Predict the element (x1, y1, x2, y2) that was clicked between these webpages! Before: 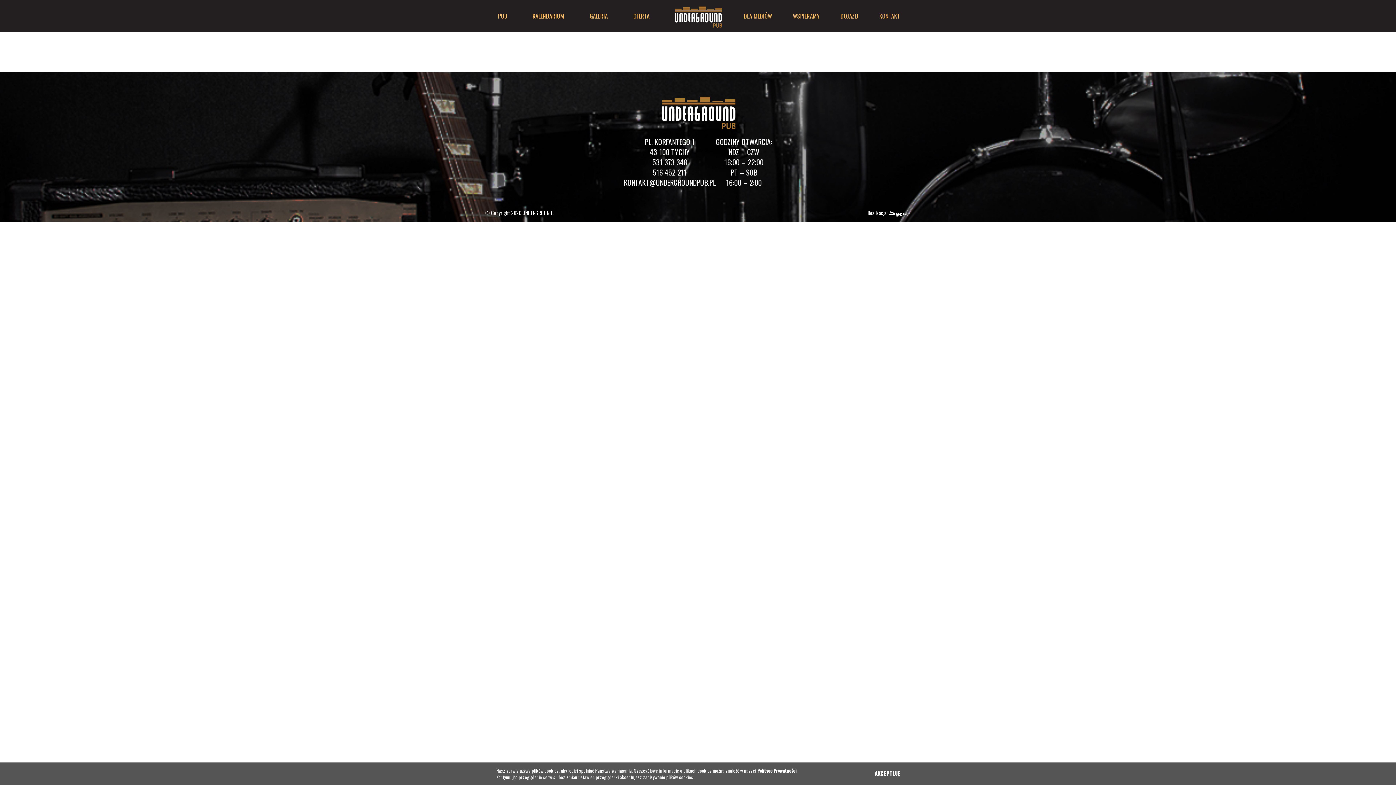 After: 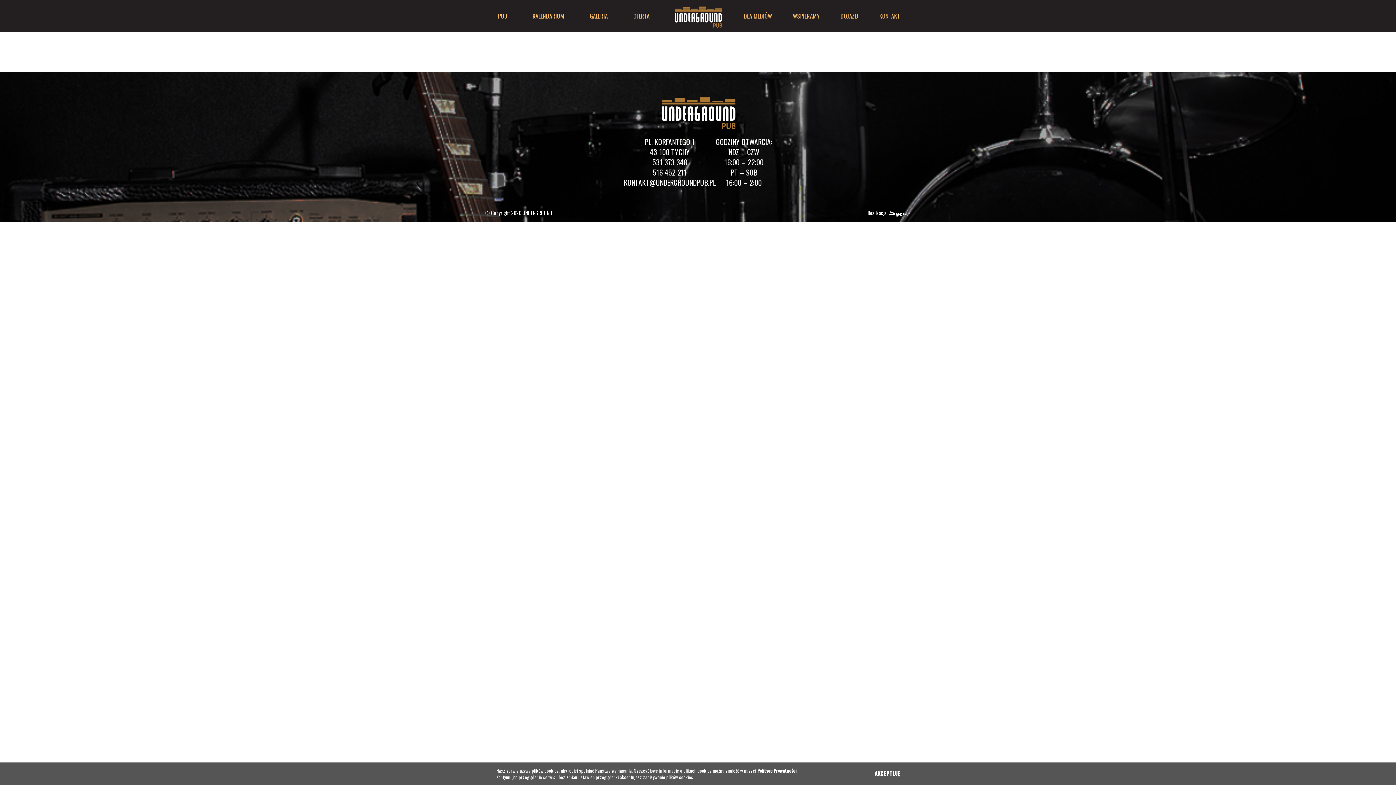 Action: bbox: (888, 209, 910, 216)